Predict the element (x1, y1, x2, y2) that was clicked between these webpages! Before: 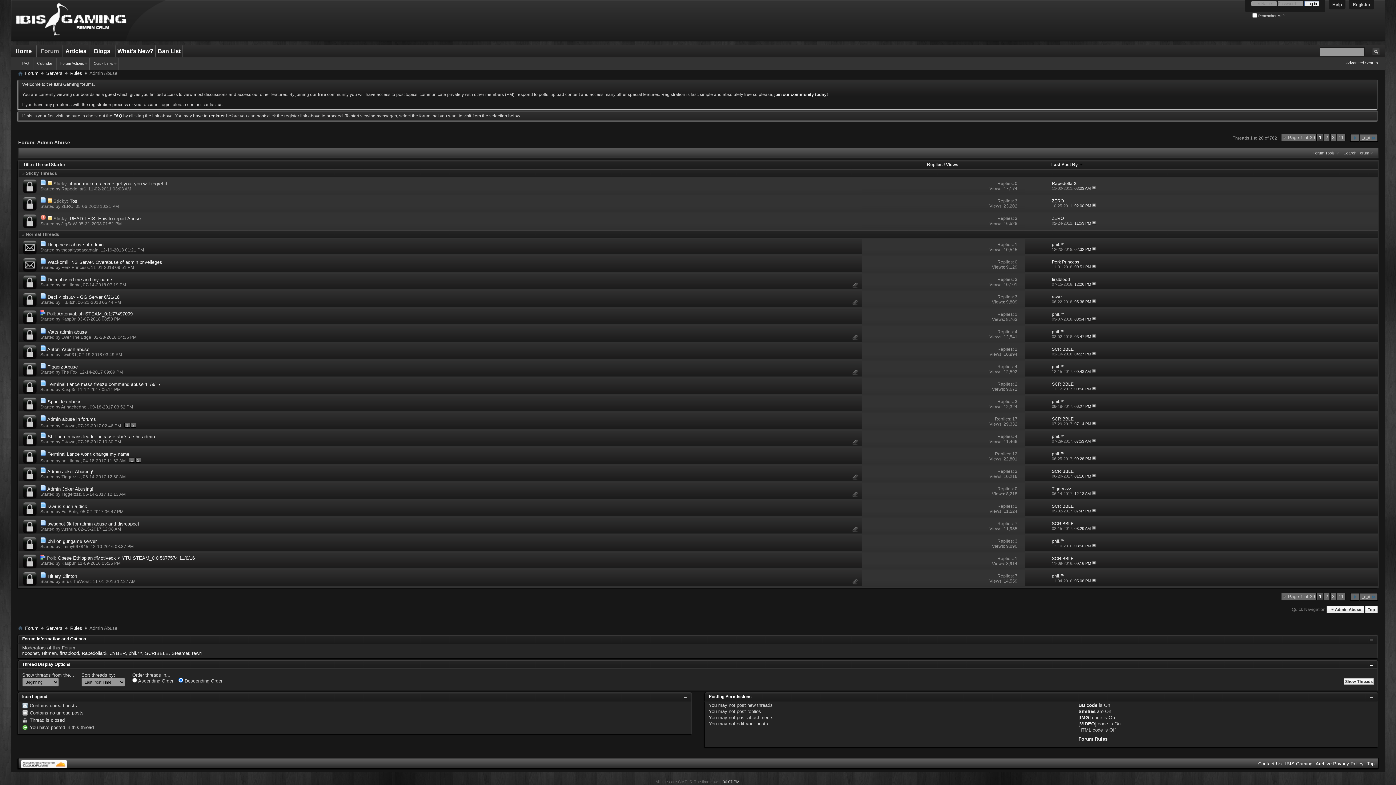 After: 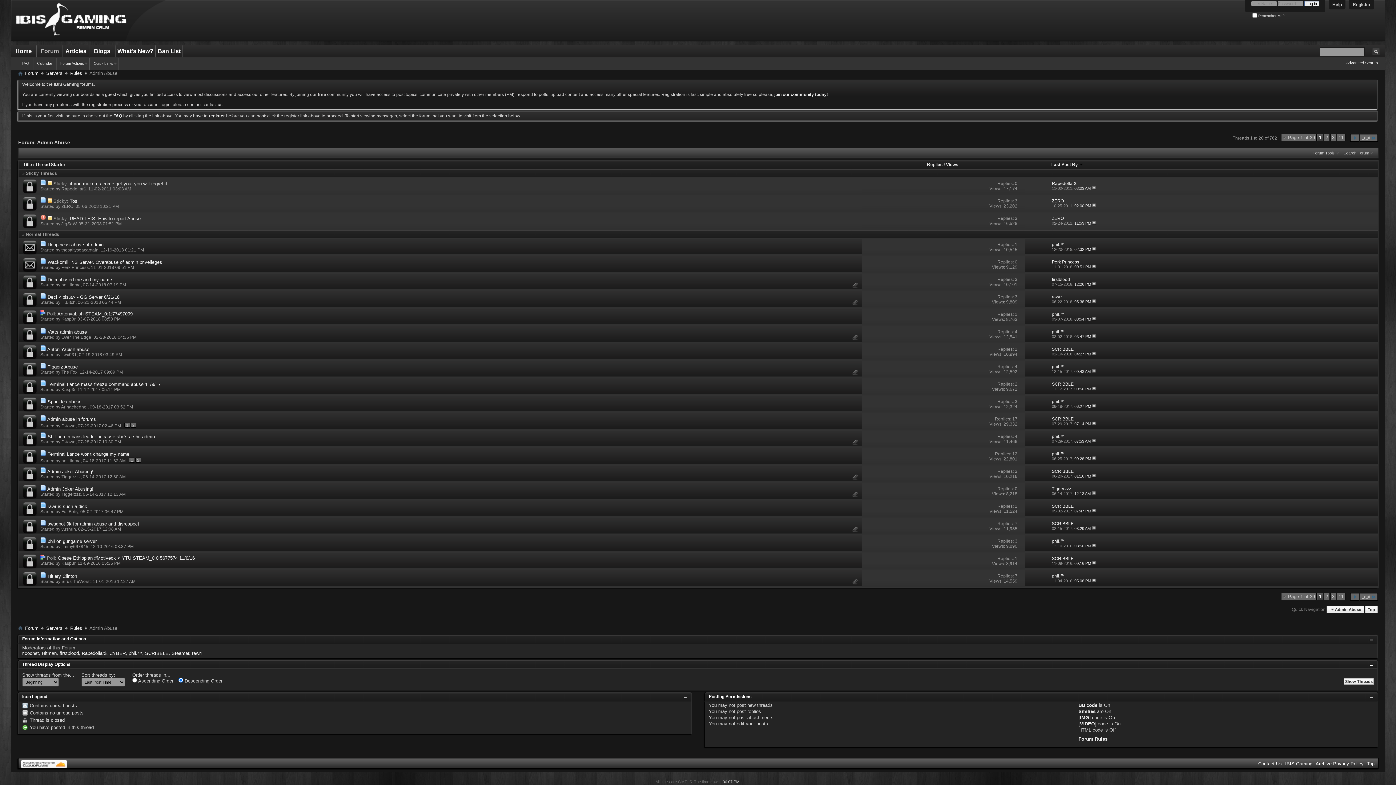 Action: bbox: (18, 212, 40, 229)